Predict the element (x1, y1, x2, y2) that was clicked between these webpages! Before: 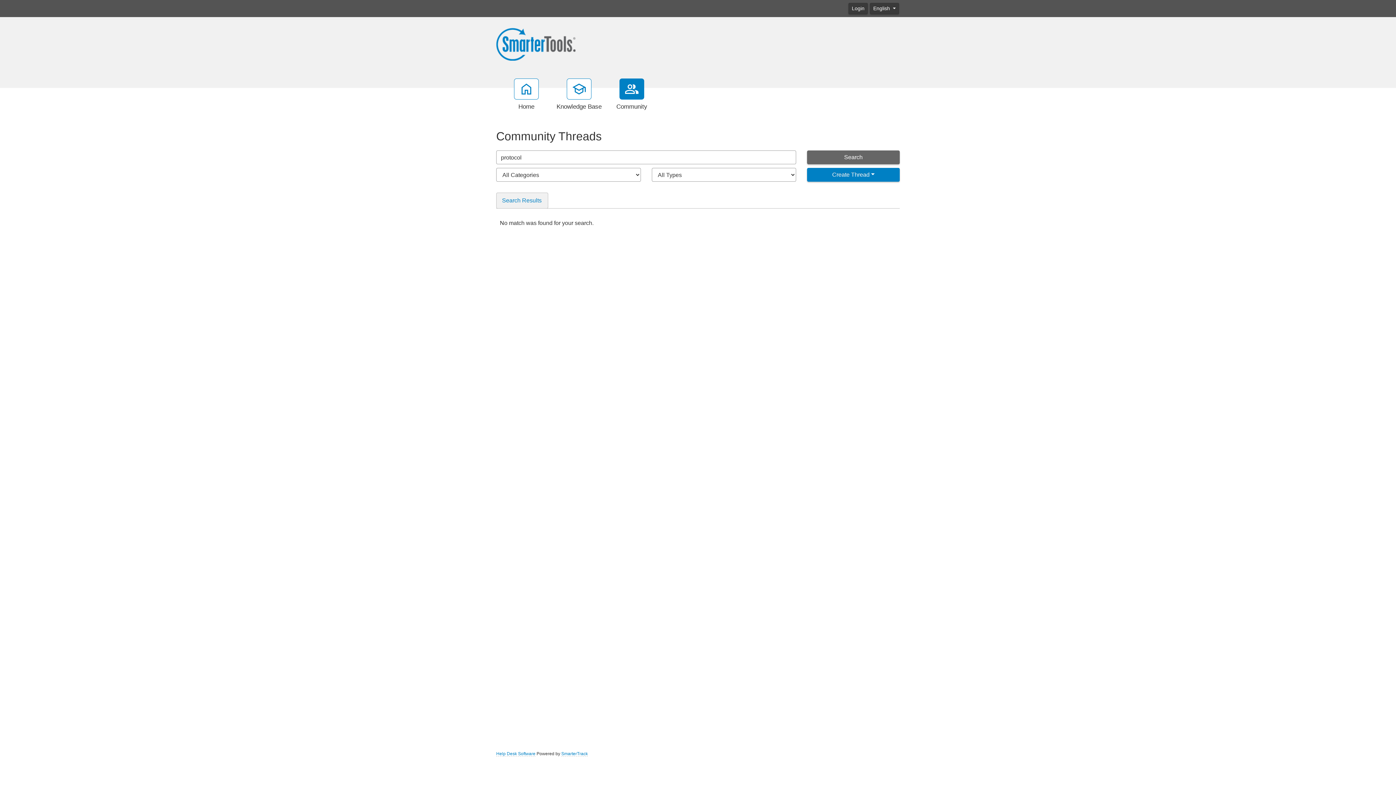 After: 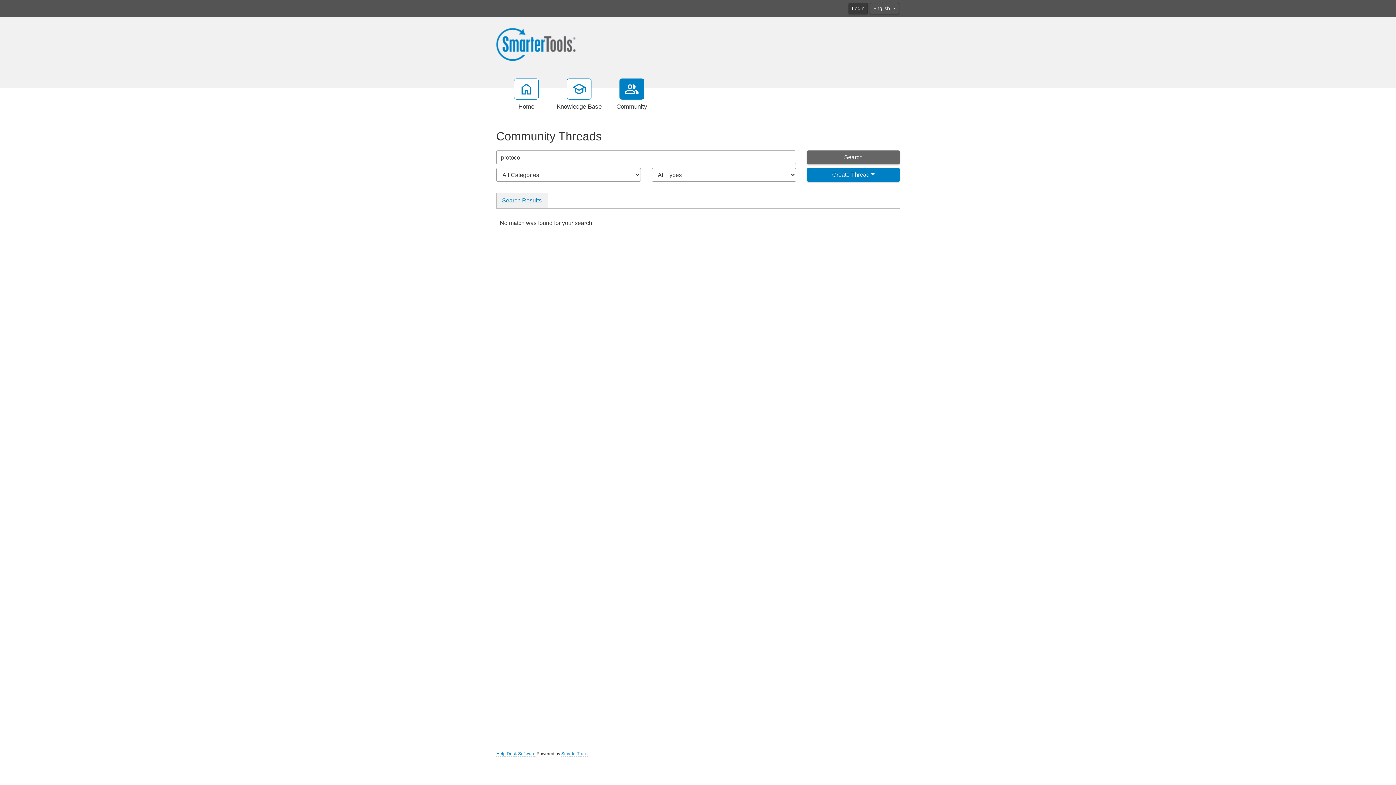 Action: label: English  bbox: (870, 3, 899, 14)